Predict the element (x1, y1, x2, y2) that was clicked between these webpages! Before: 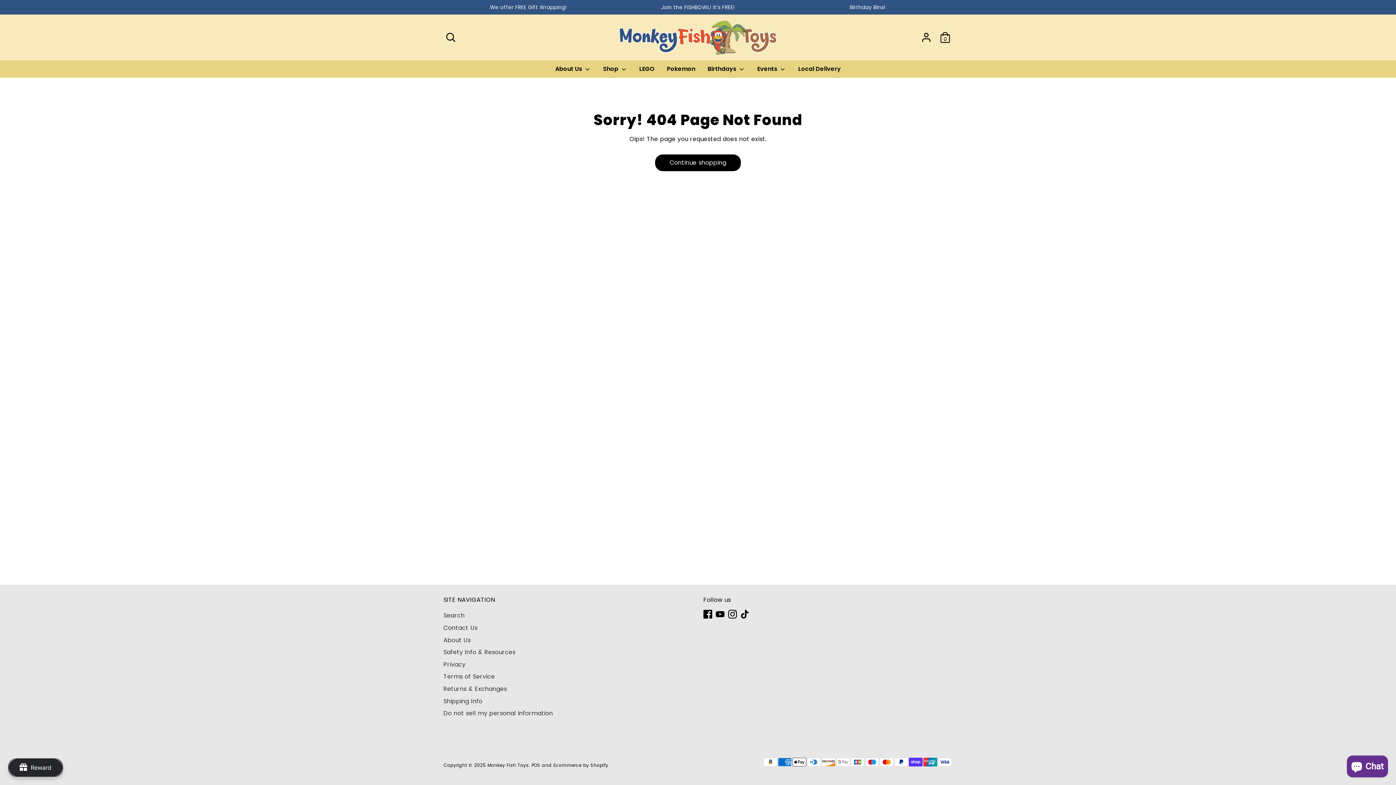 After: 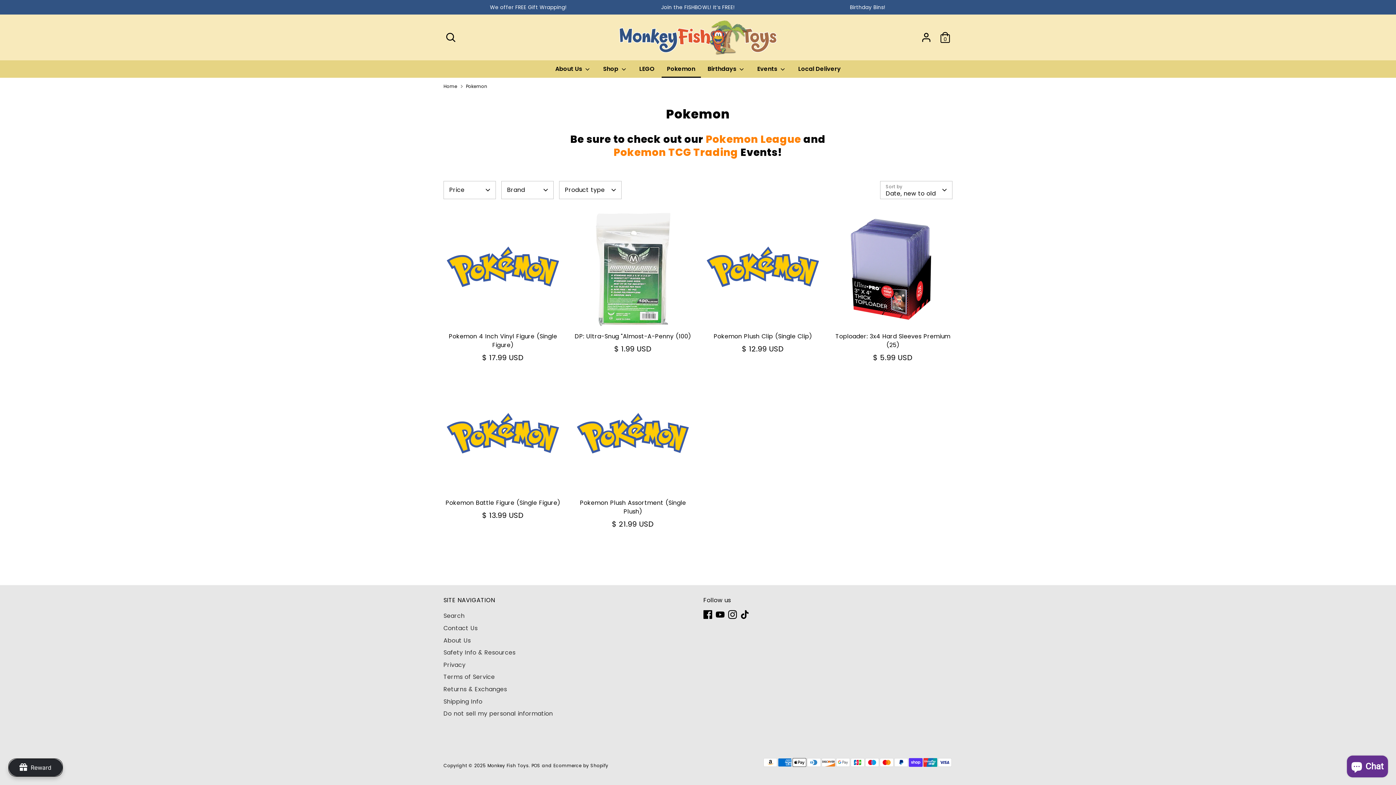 Action: bbox: (661, 64, 700, 77) label: Pokemon